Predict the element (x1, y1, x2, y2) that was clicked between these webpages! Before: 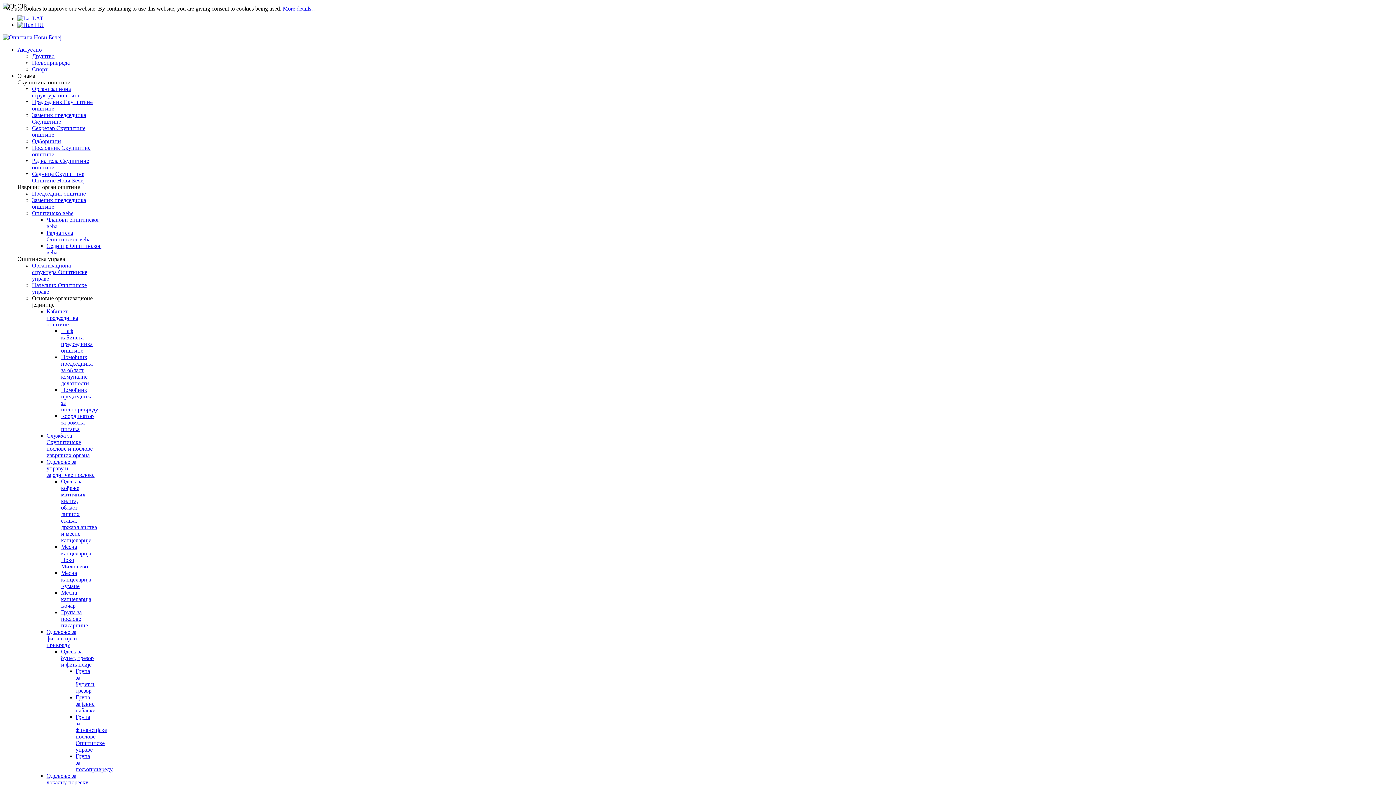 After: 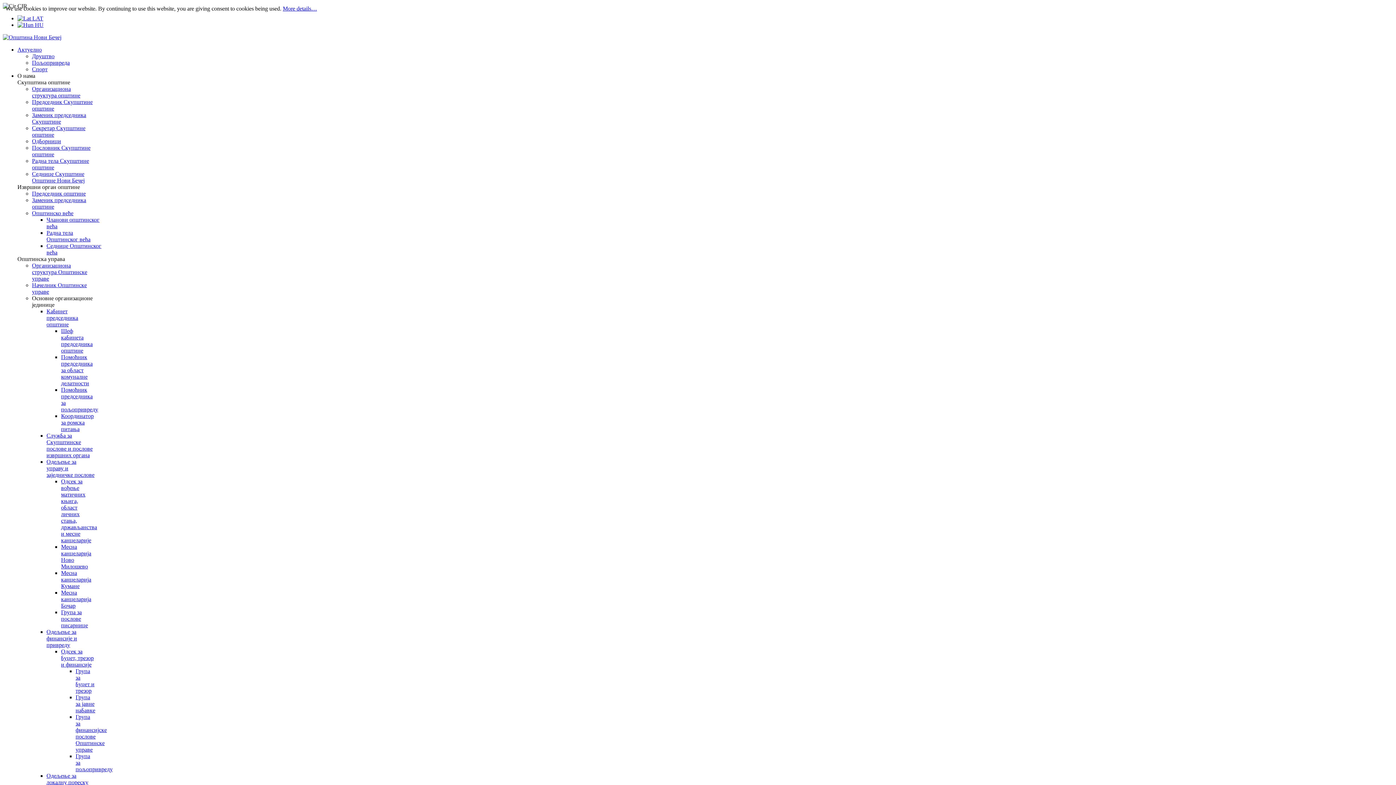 Action: bbox: (17, 46, 41, 52) label: Актуелно